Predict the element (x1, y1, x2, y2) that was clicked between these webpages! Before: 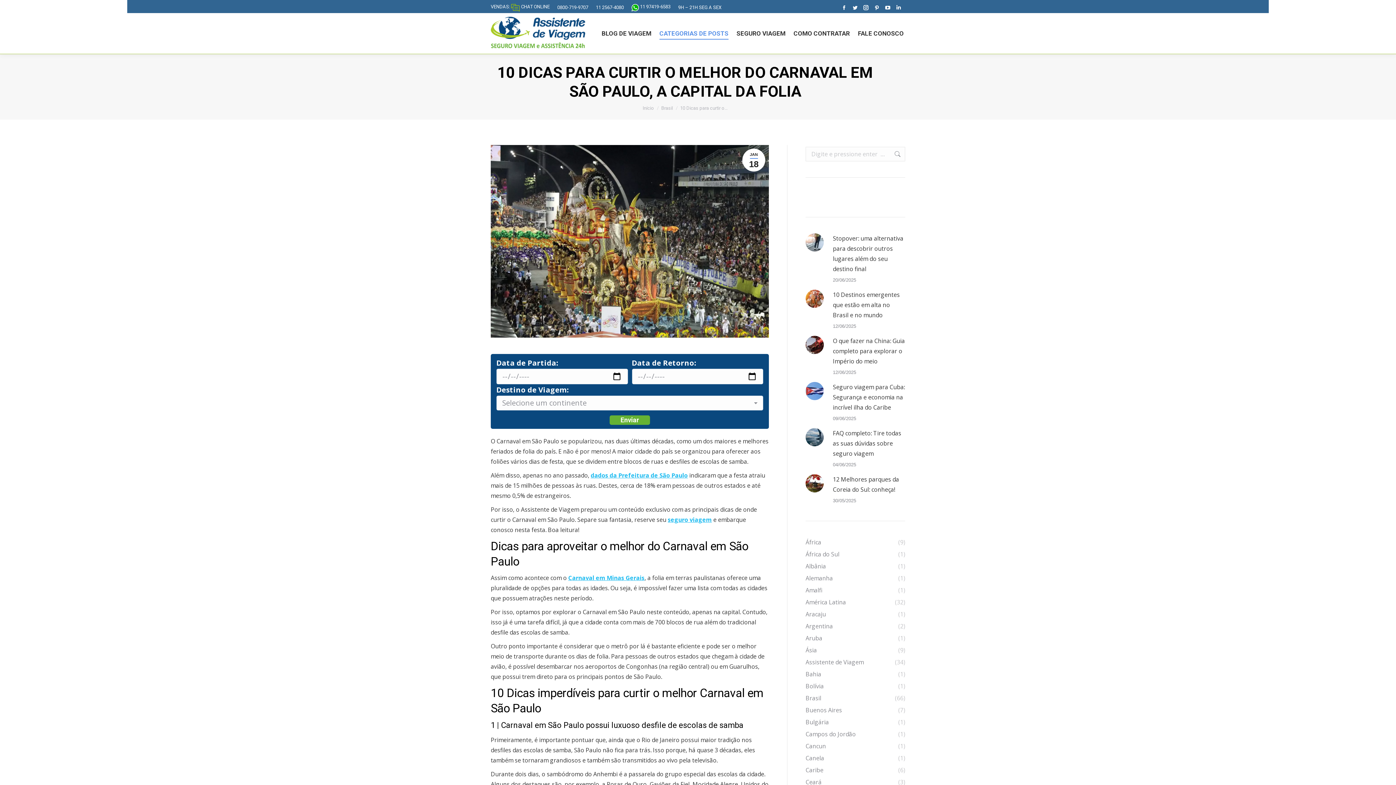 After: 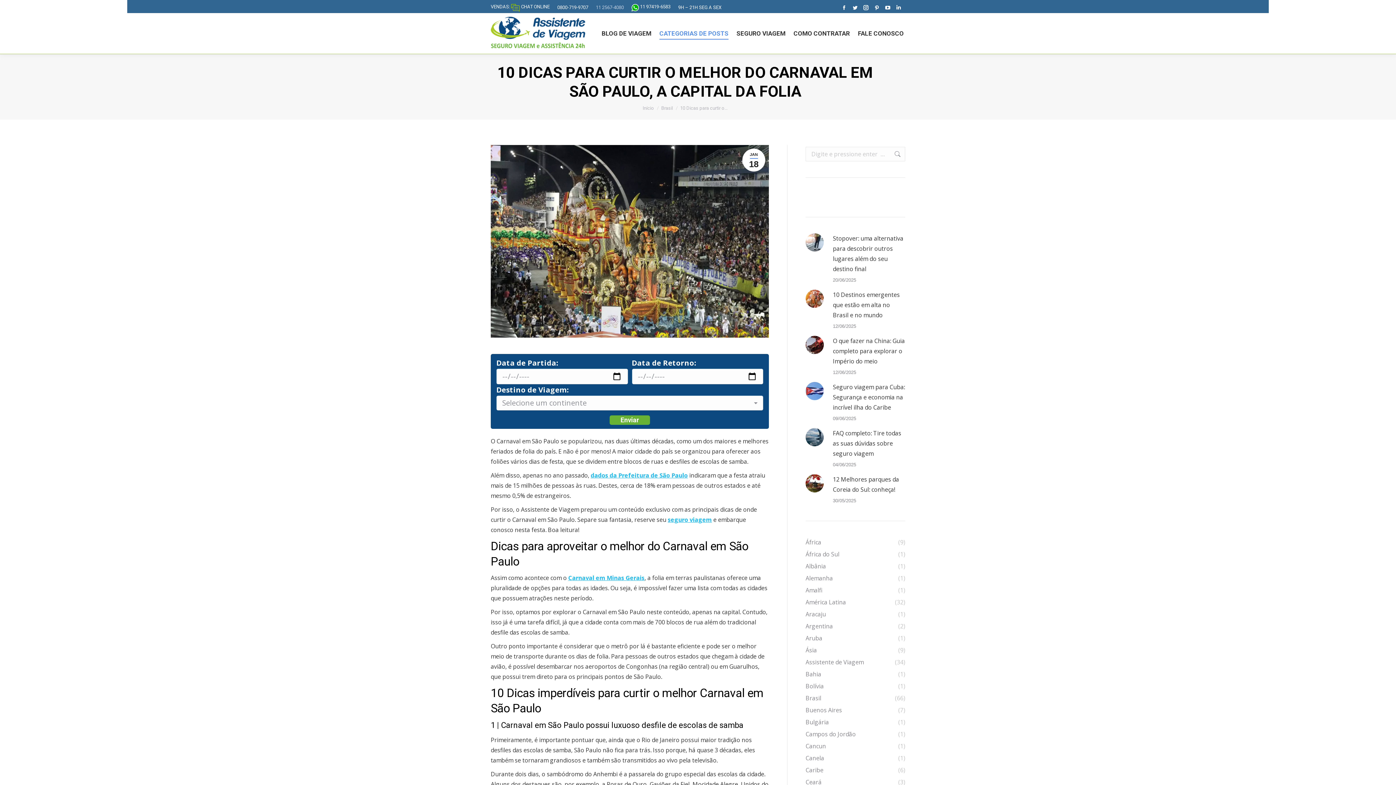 Action: bbox: (596, 4, 624, 10) label: 11 2567-4080